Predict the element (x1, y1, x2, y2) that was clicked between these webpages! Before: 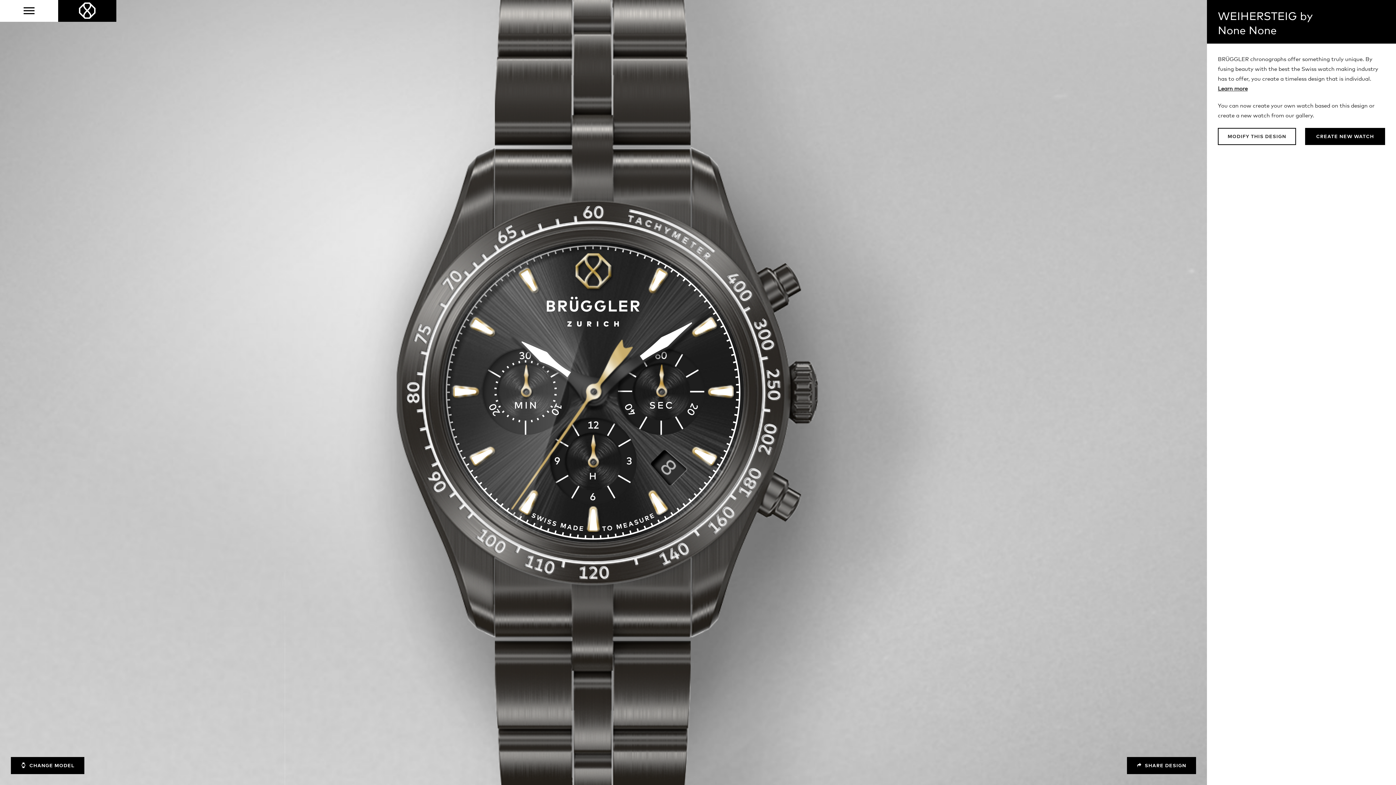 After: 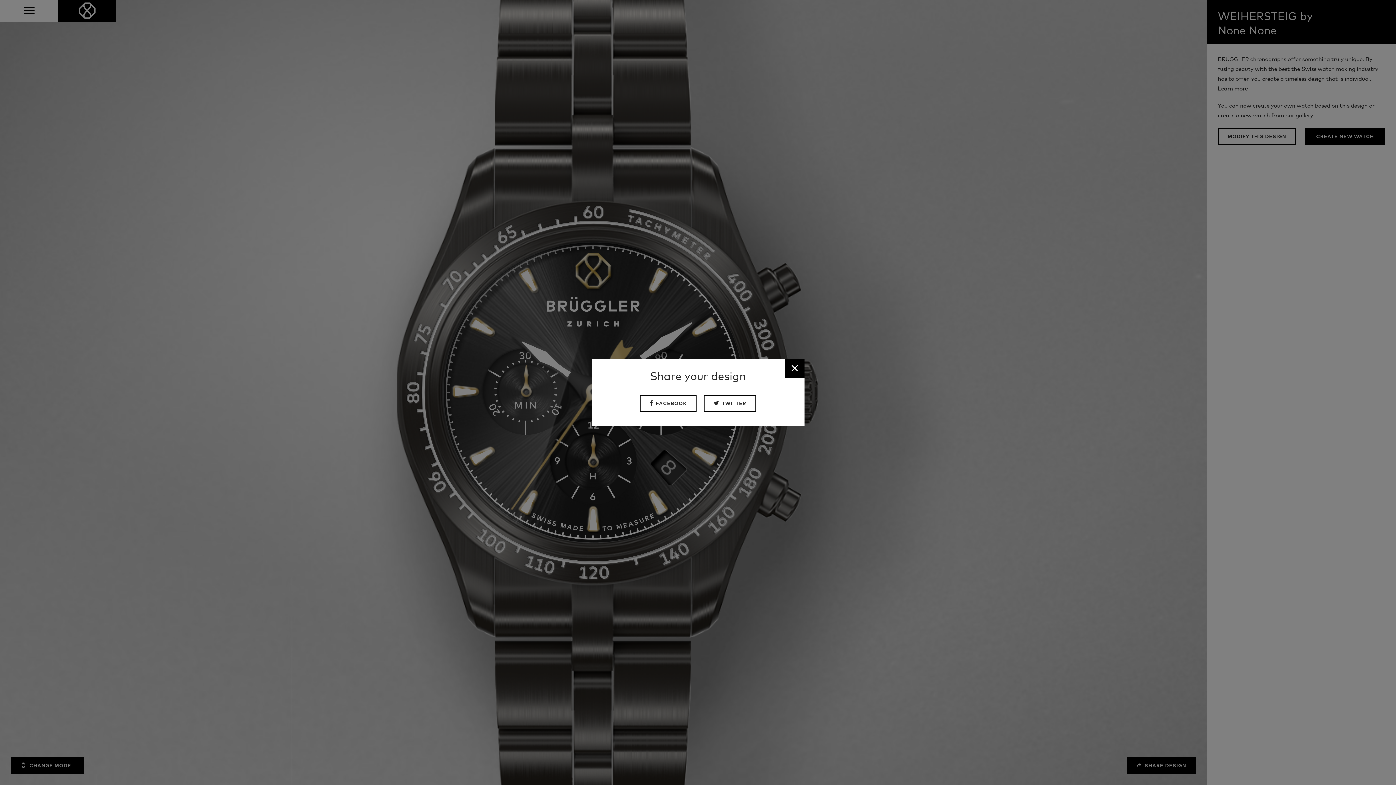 Action: label:  SHARE DESIGN bbox: (1127, 757, 1196, 774)